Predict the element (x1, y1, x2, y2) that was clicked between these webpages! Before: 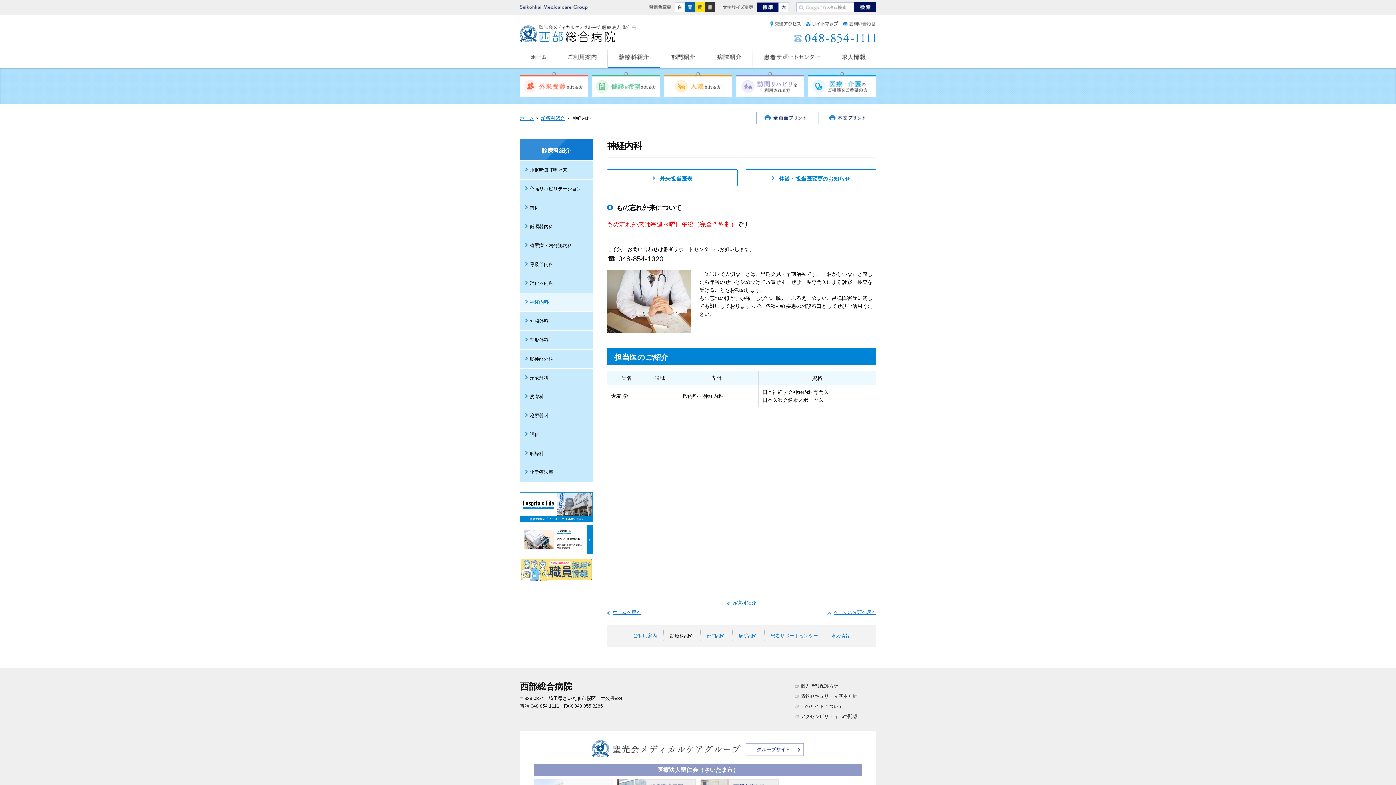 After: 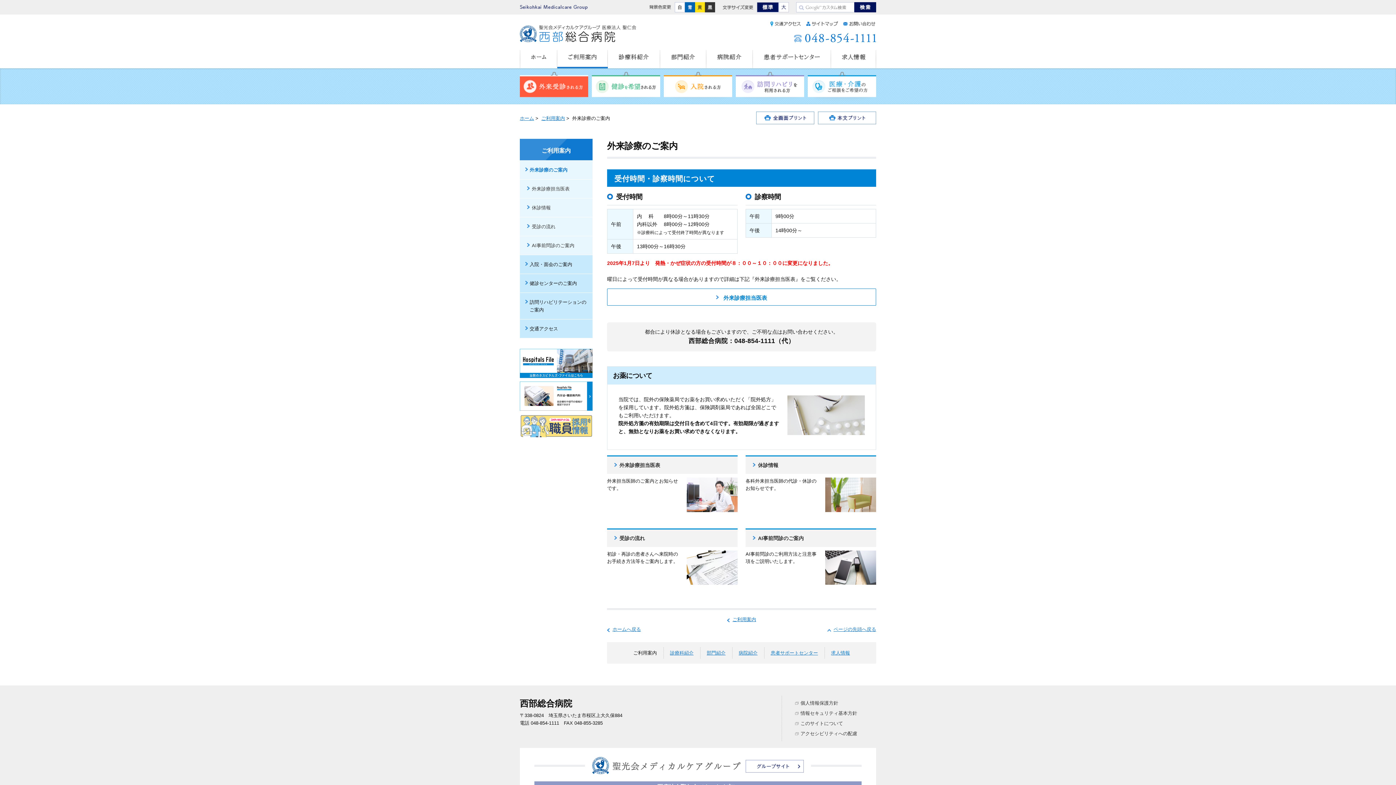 Action: bbox: (520, 72, 588, 101) label: 外来受診される方